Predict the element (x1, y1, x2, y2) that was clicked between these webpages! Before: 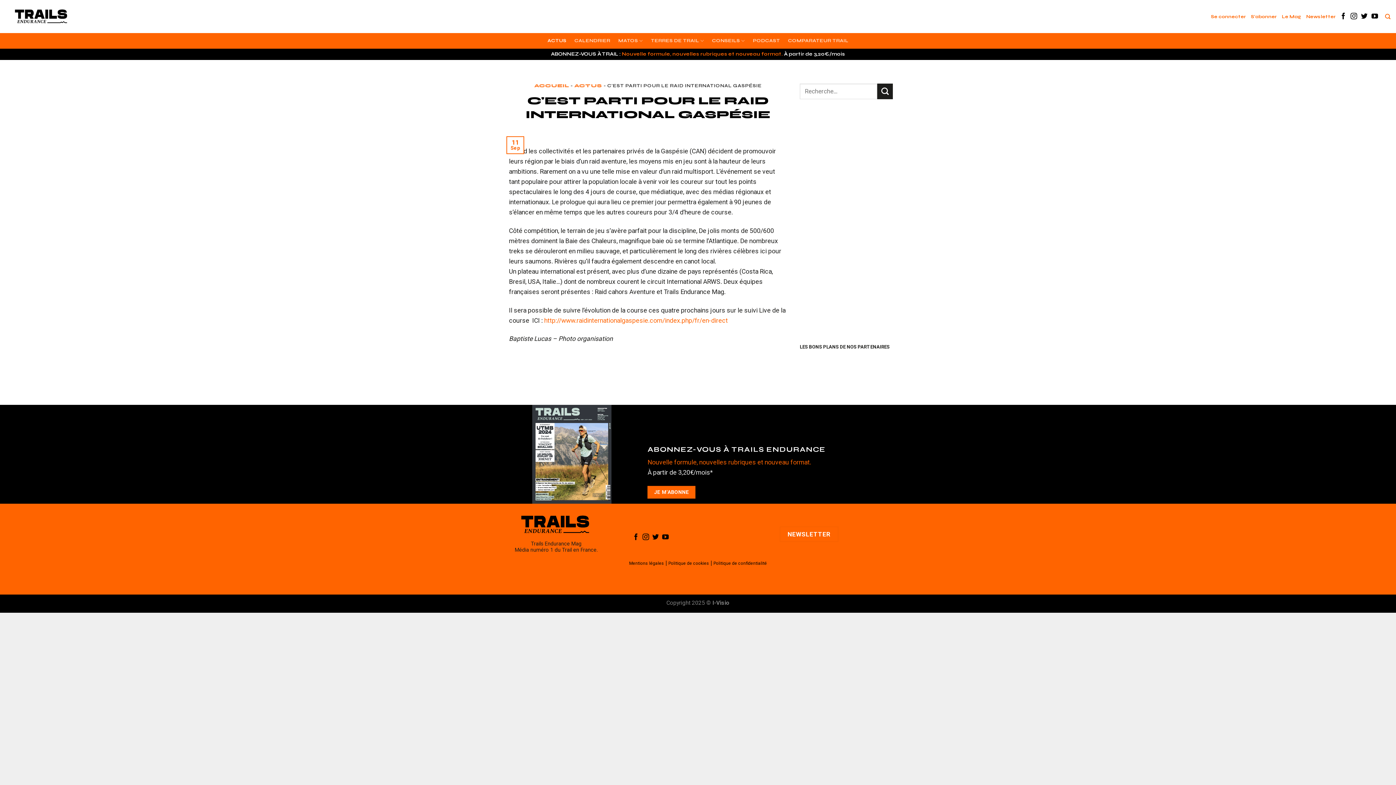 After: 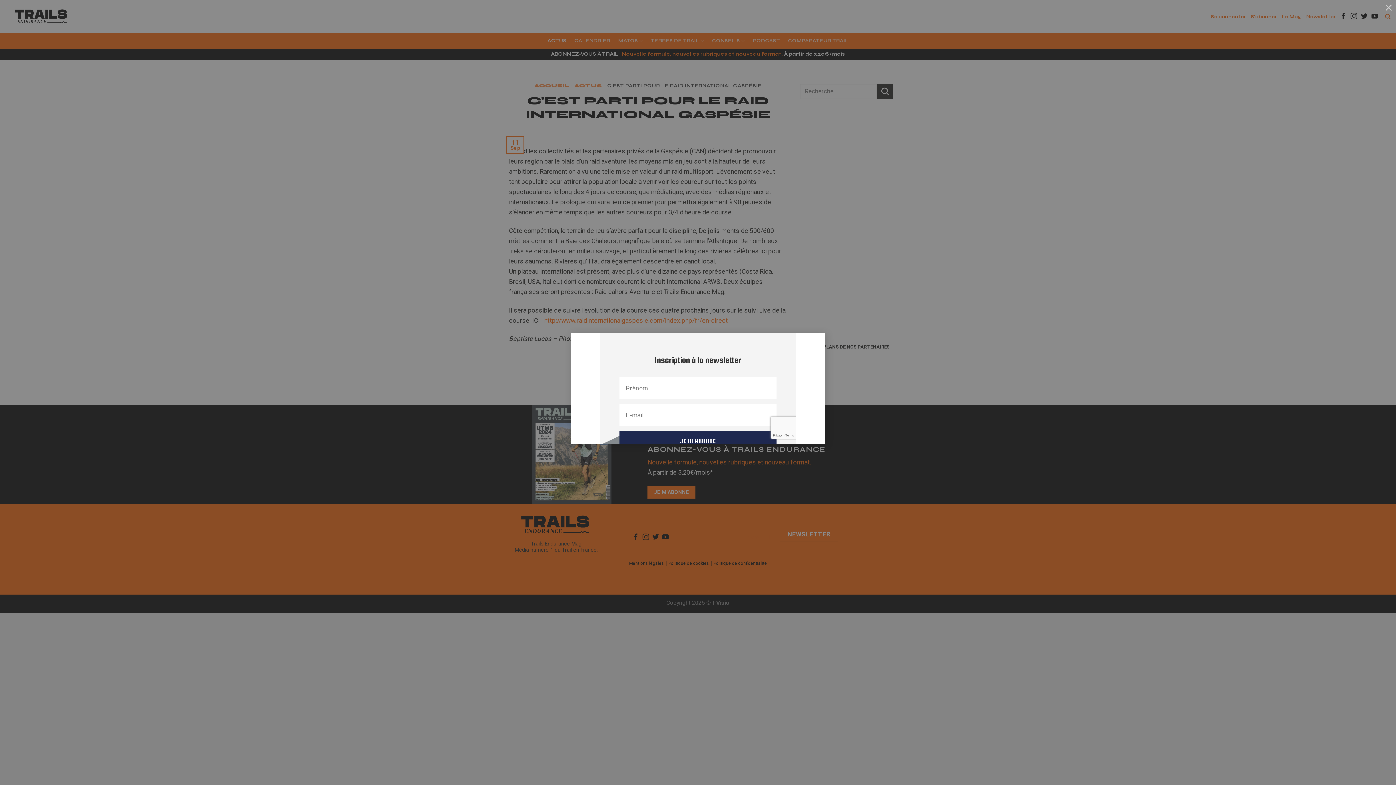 Action: bbox: (1306, 10, 1336, 23) label: Newsletter